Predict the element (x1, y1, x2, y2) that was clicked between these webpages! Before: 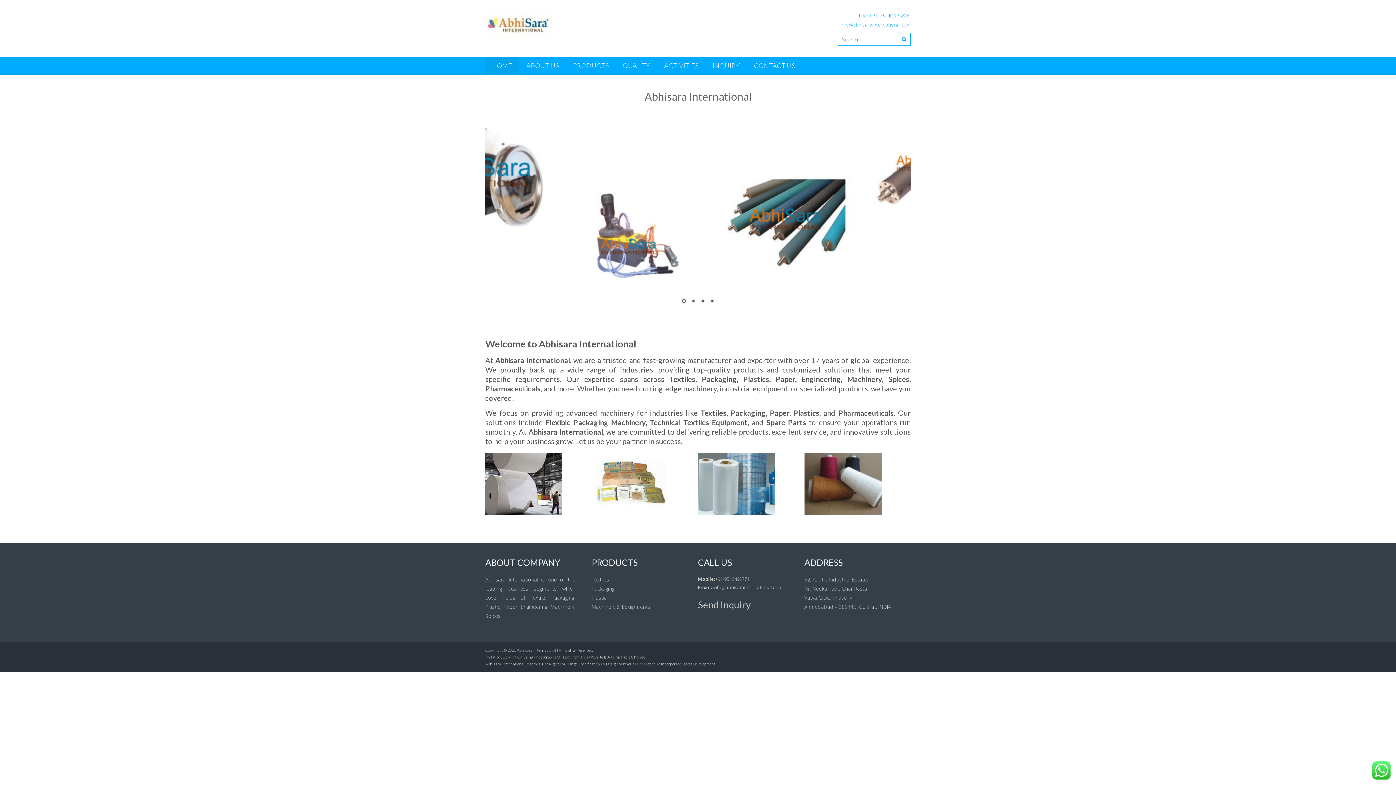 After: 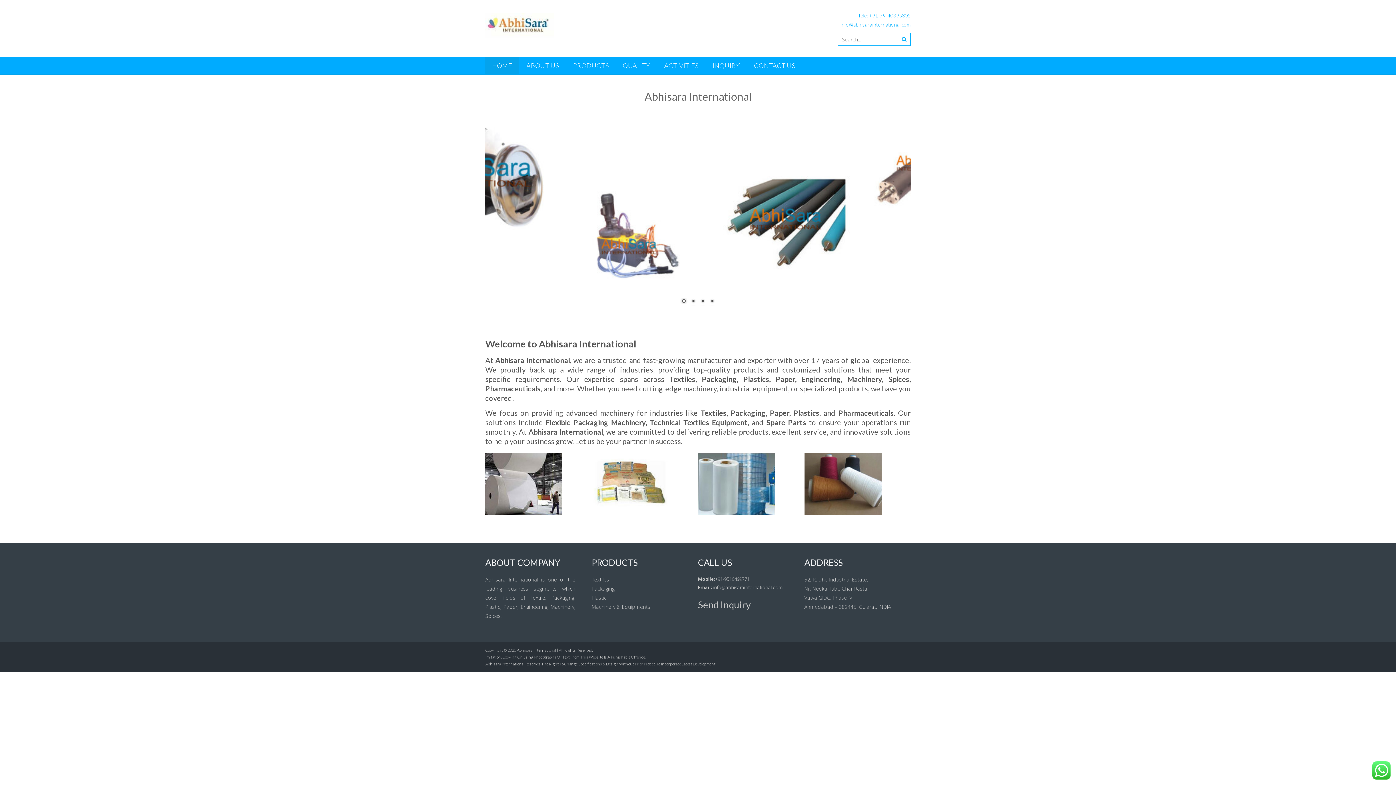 Action: bbox: (485, 12, 554, 38)